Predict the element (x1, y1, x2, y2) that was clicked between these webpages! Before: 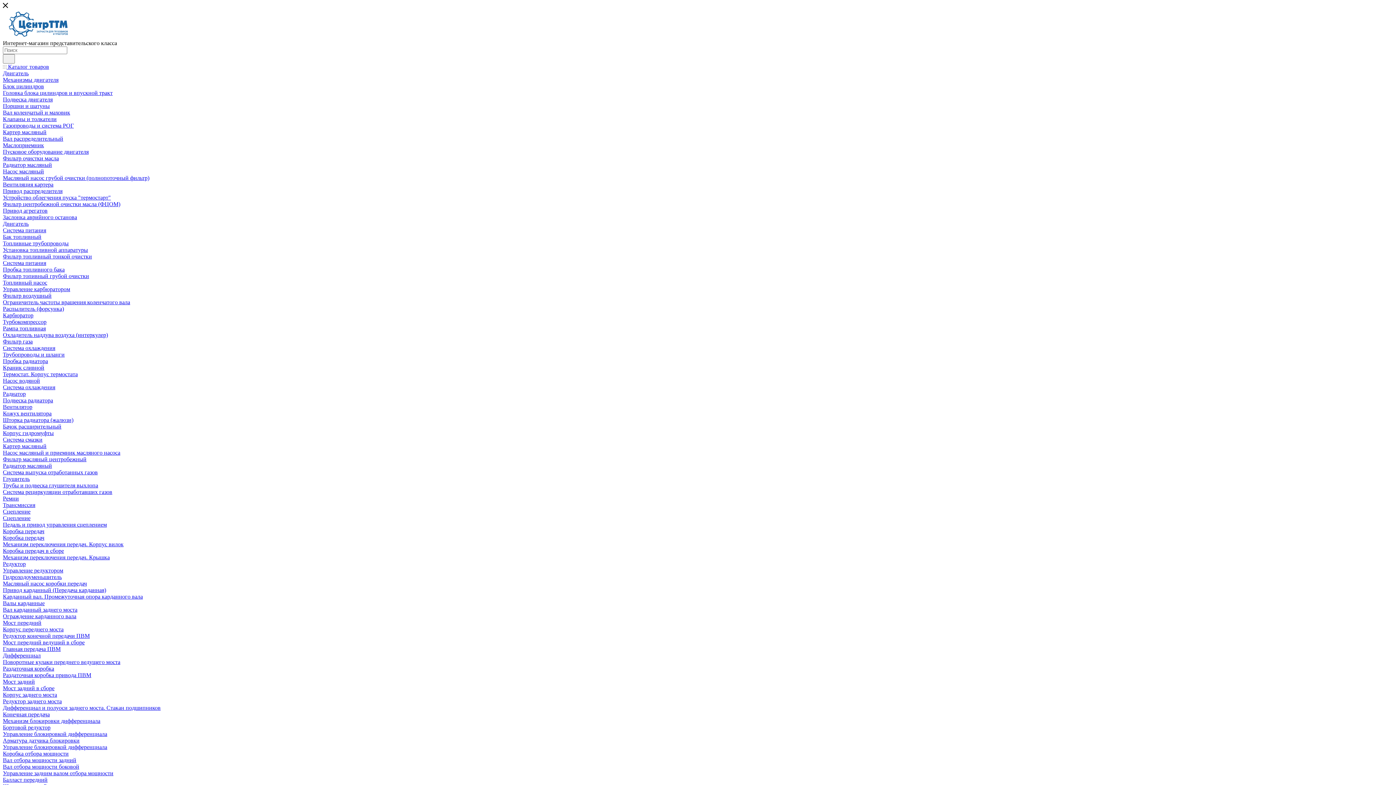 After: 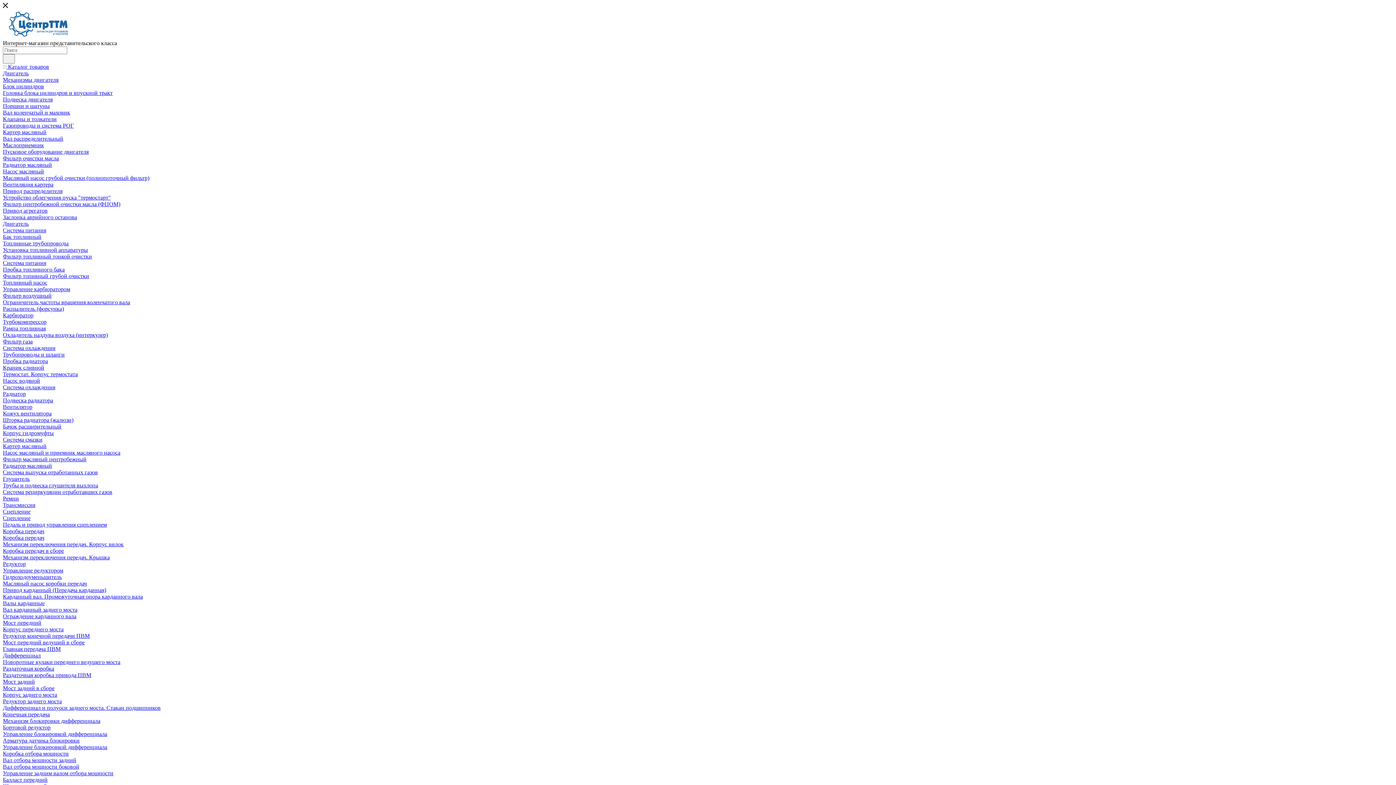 Action: bbox: (2, 273, 89, 279) label: Фильтр топивный грубой очистки